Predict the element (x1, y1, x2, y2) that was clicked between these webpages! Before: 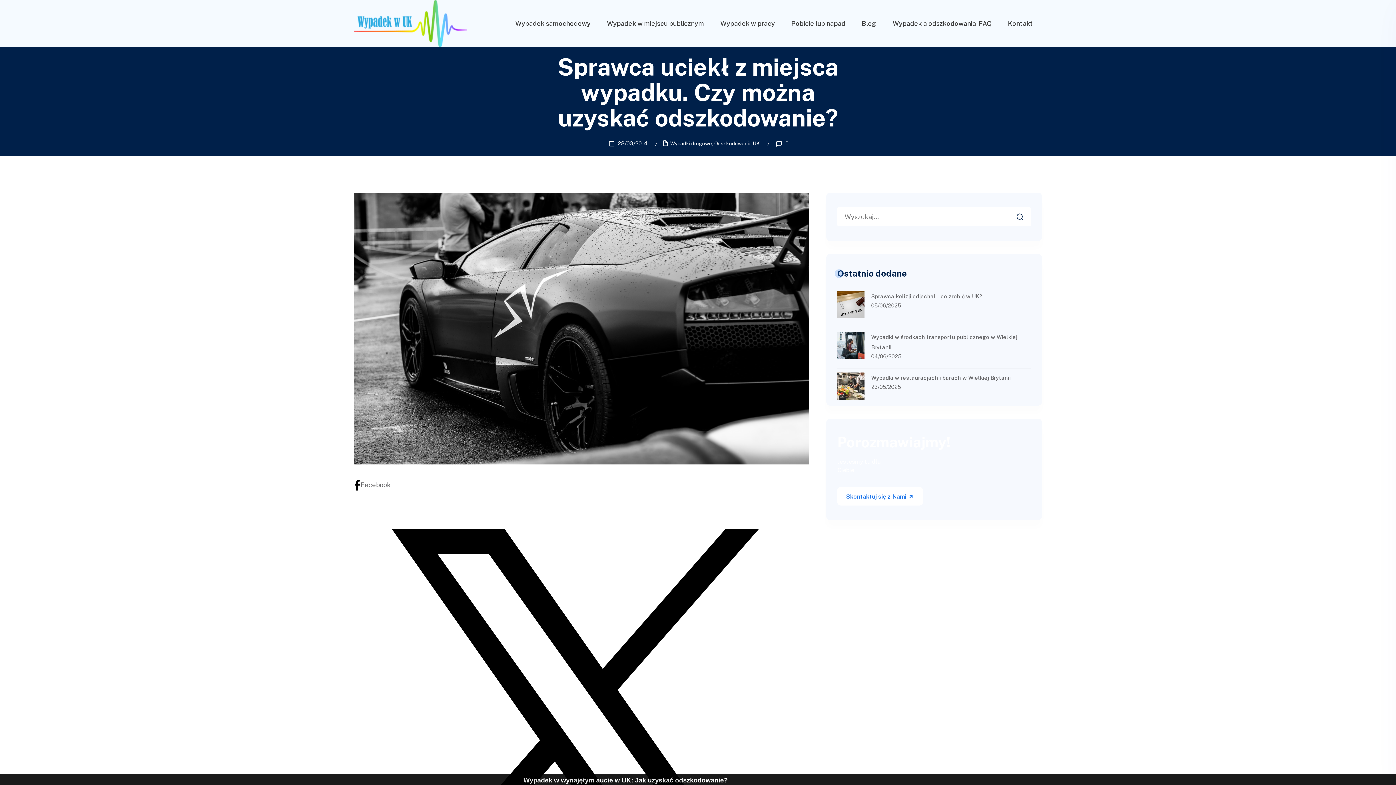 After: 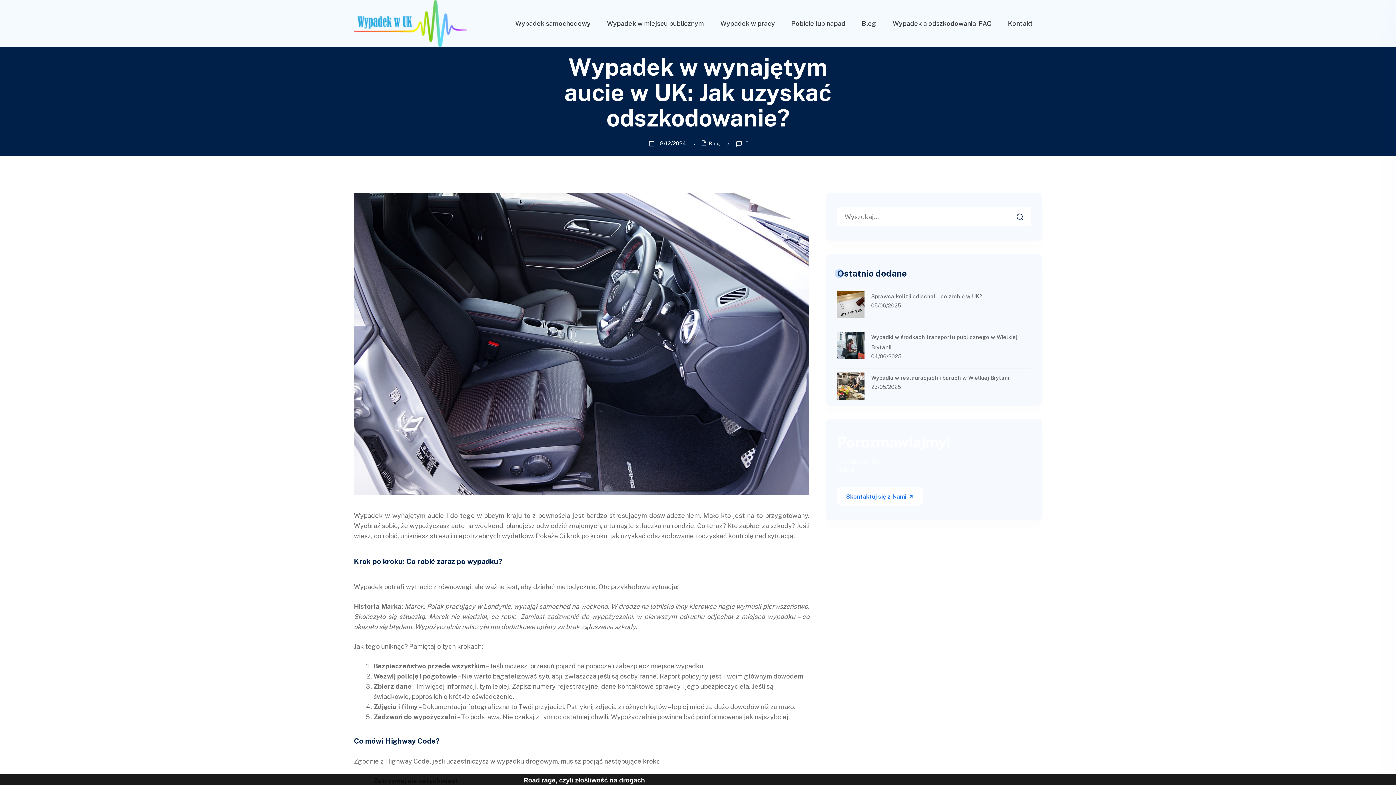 Action: label: Wypadek w wynajętym aucie w UK: Jak uzyskać odszkodowanie? bbox: (523, 777, 728, 784)